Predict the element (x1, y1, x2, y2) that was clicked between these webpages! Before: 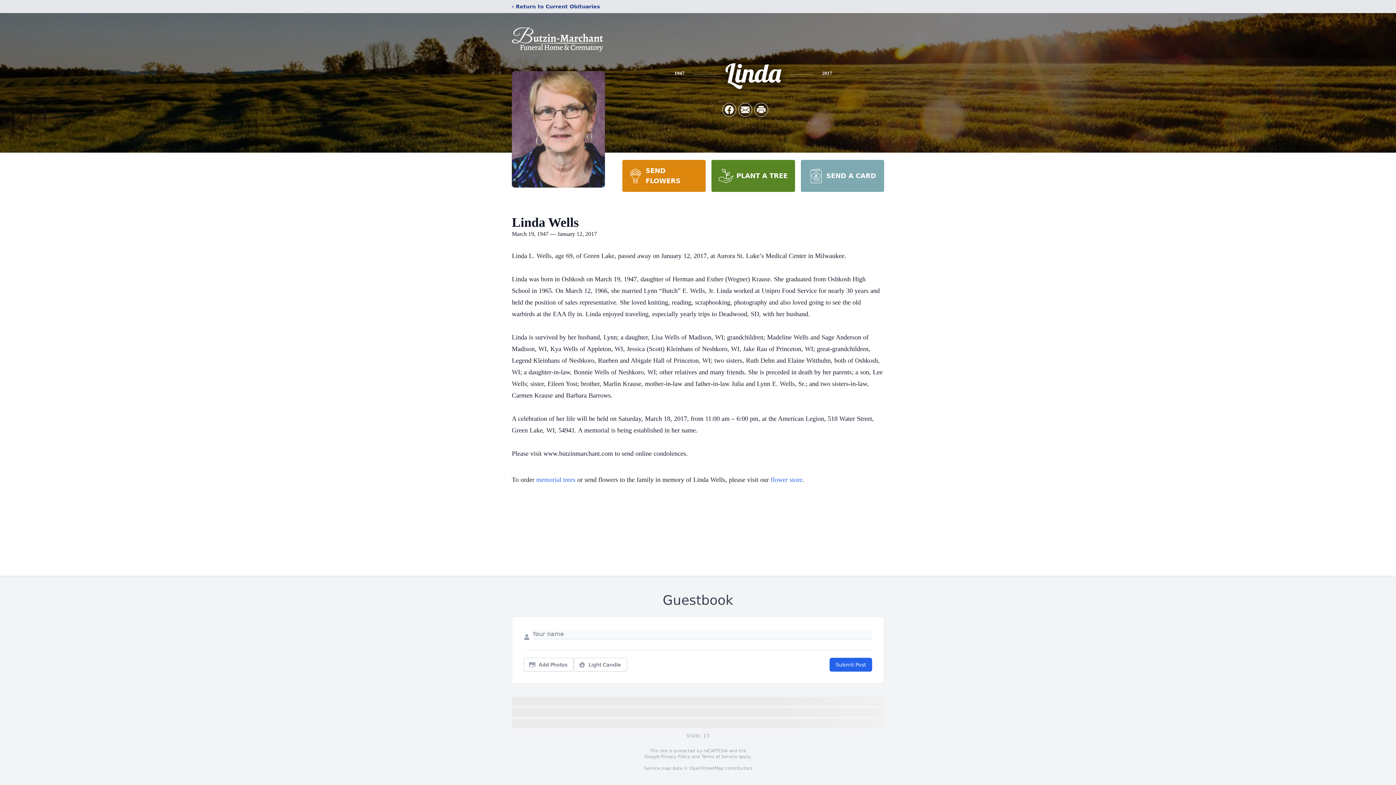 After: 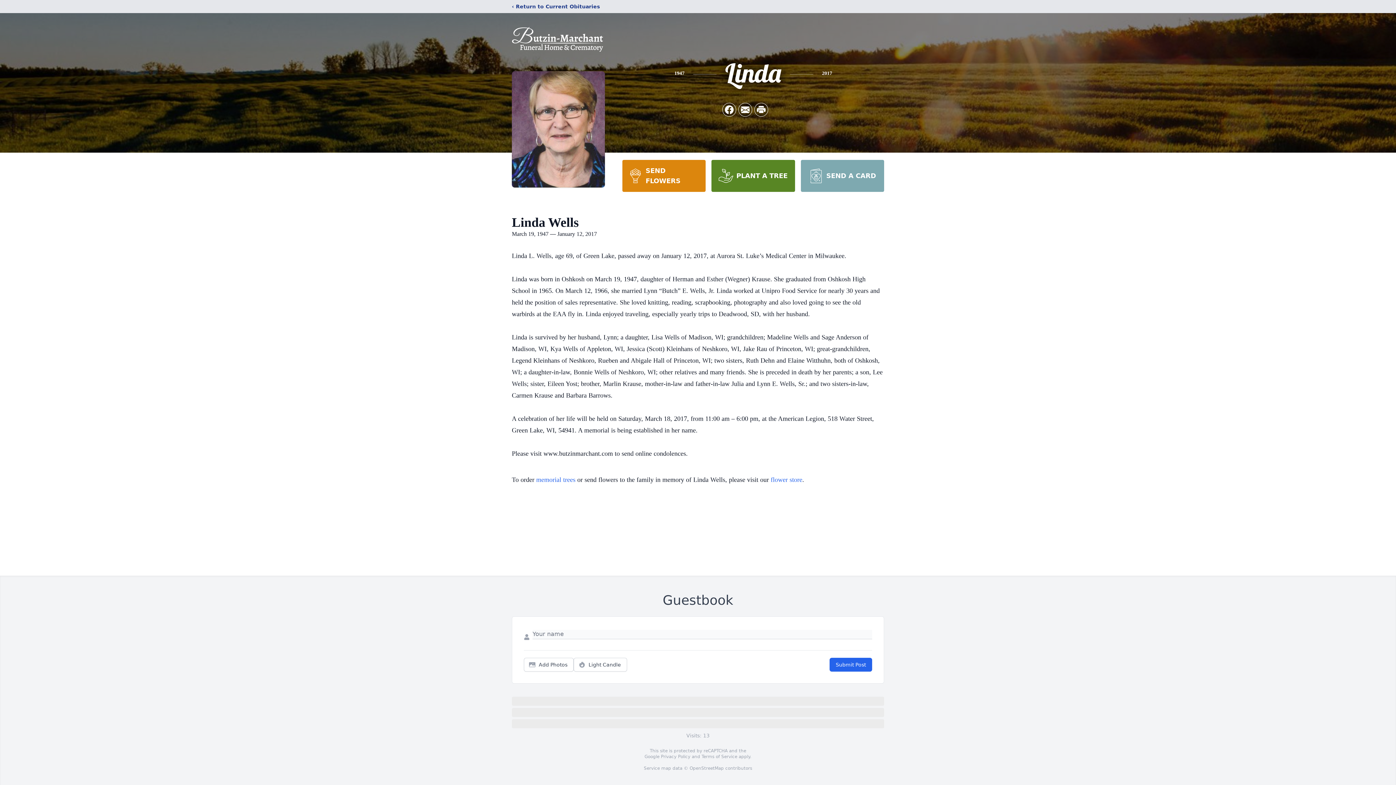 Action: label: SEND A CARD bbox: (800, 160, 884, 192)